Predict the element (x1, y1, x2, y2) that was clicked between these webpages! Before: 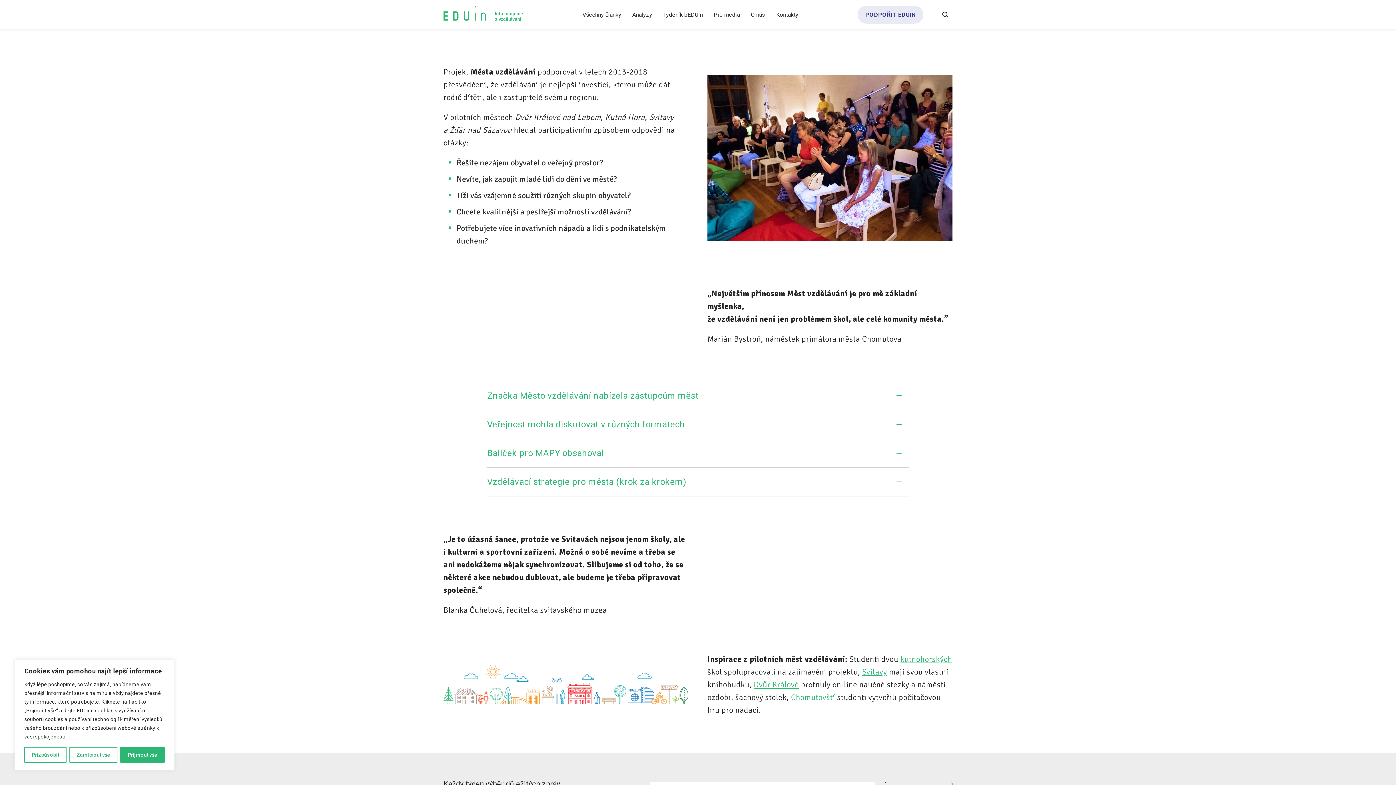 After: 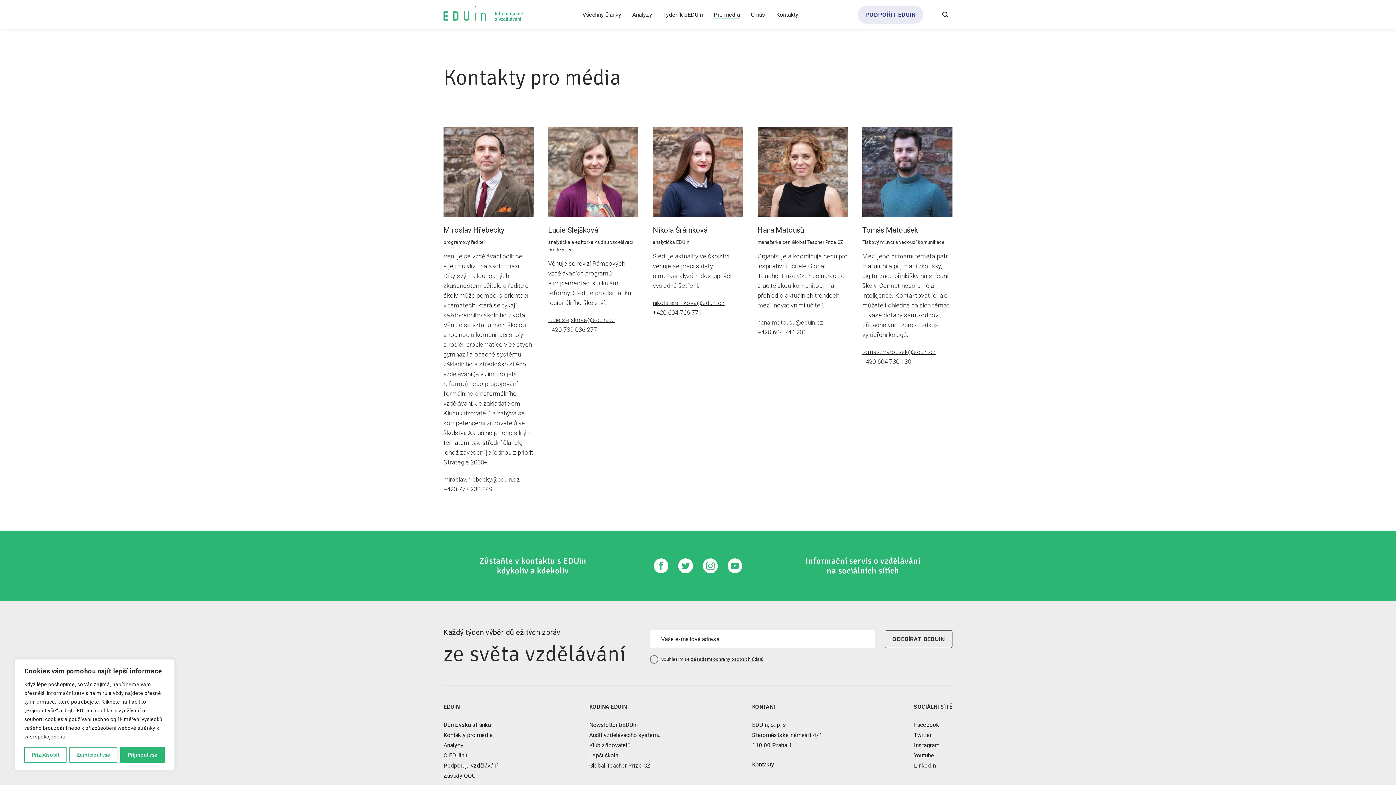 Action: bbox: (713, 10, 740, 19) label: Pro média